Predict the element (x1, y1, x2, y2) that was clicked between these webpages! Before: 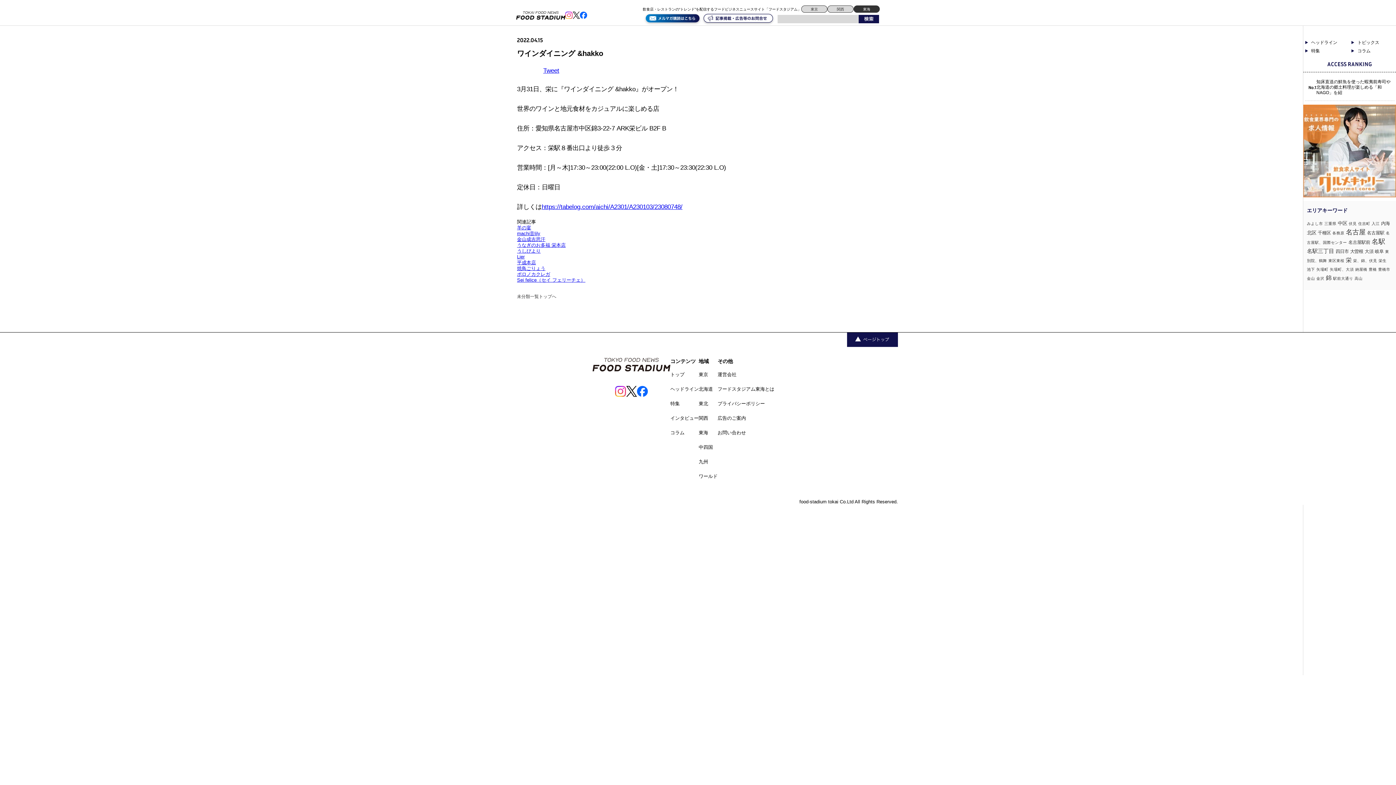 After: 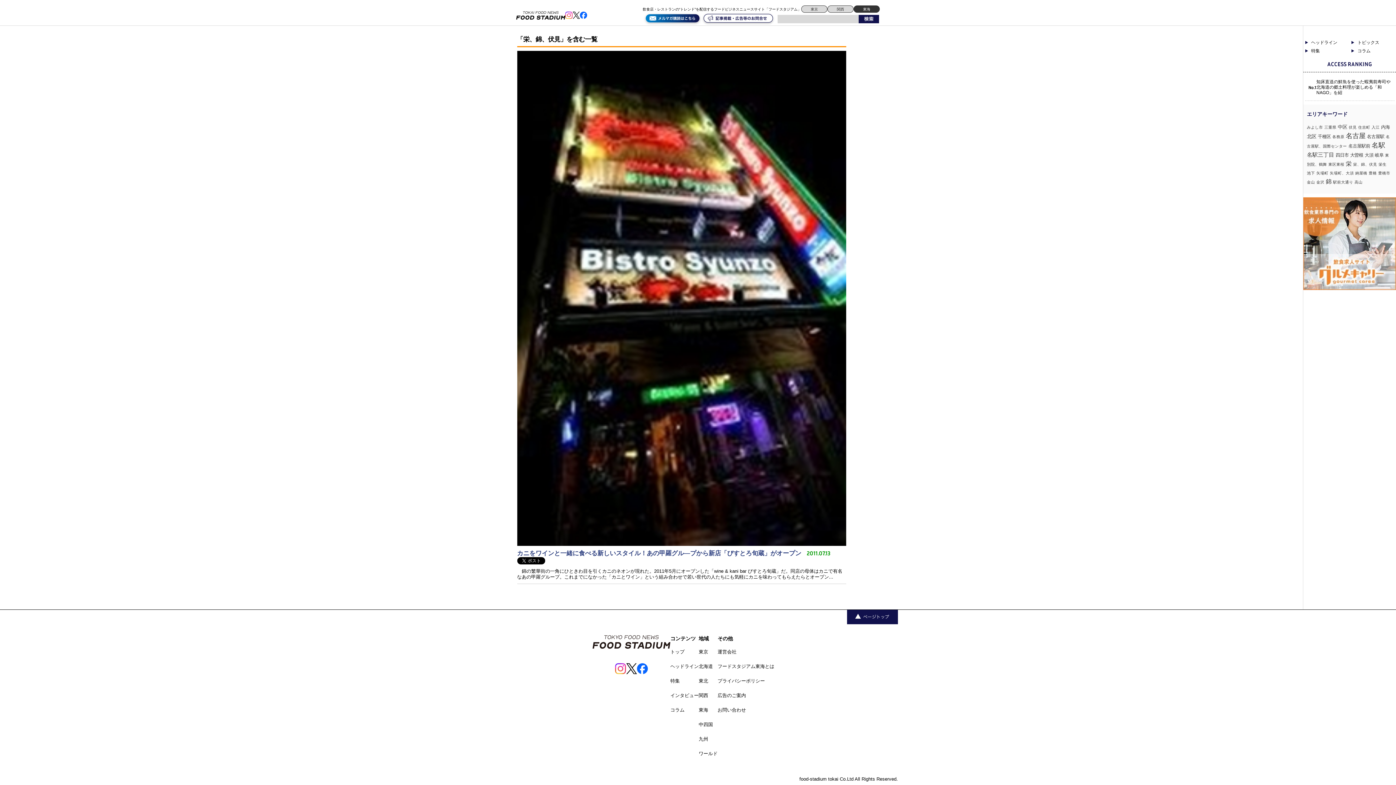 Action: label: 栄、錦、伏見 (1個の項目) bbox: (1353, 162, 1377, 166)